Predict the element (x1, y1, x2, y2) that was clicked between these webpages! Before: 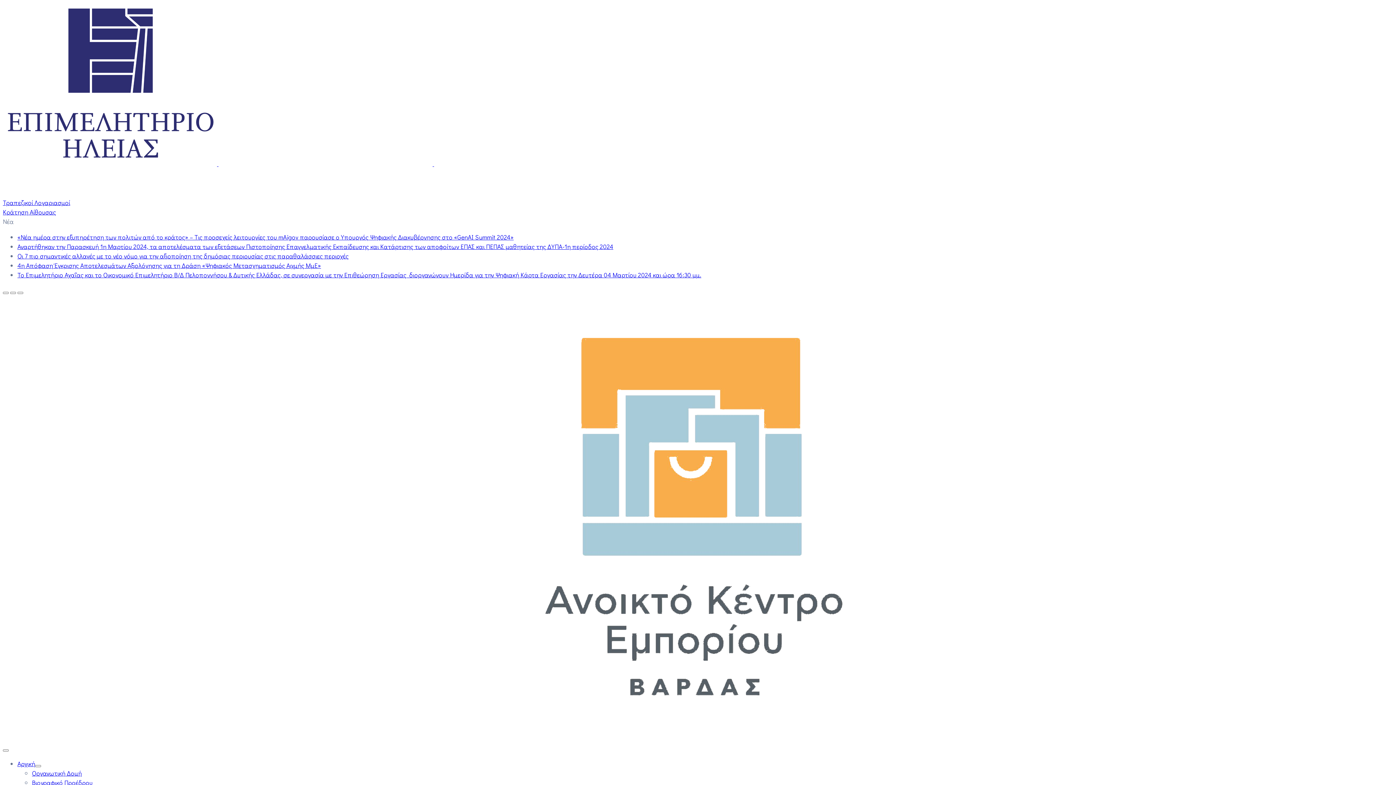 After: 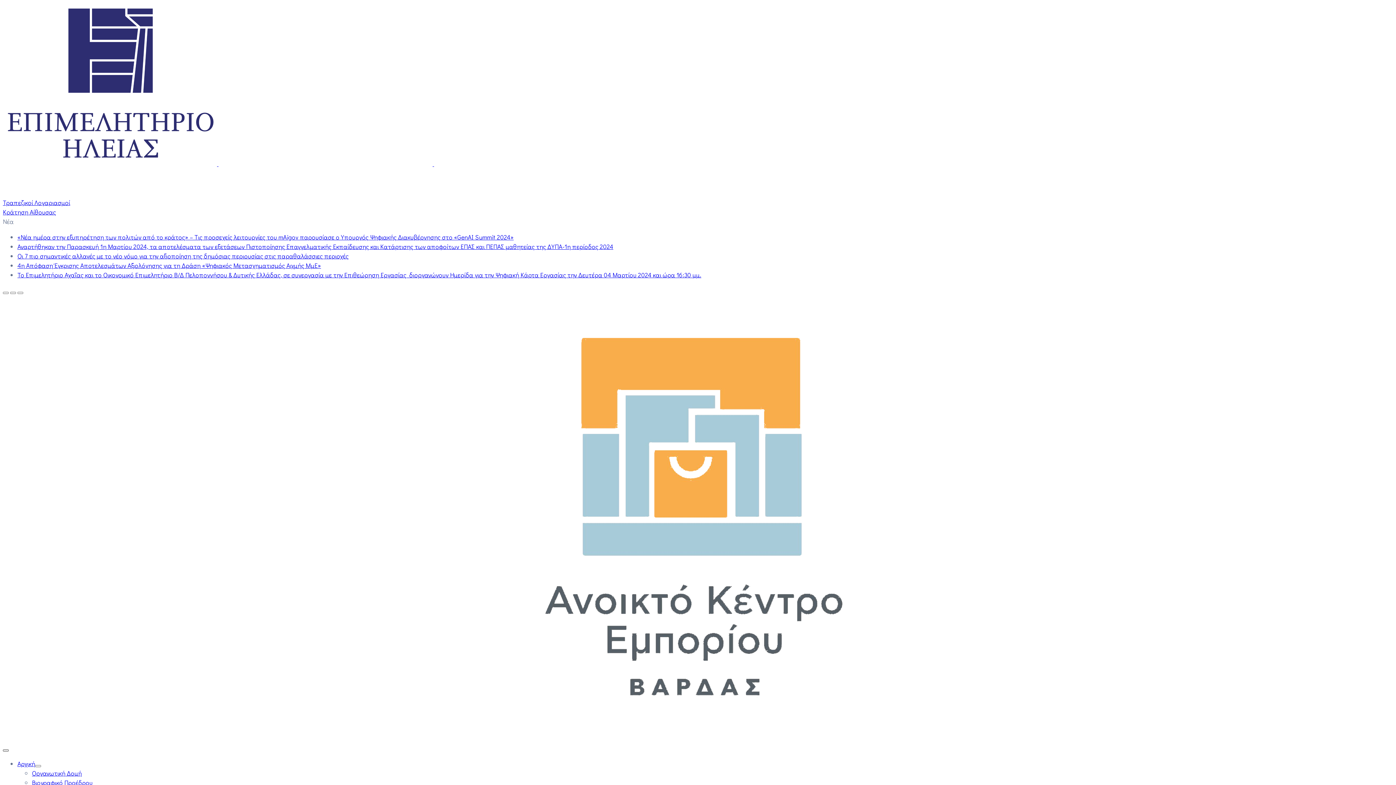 Action: bbox: (2, 749, 8, 752) label: Menu Mobile